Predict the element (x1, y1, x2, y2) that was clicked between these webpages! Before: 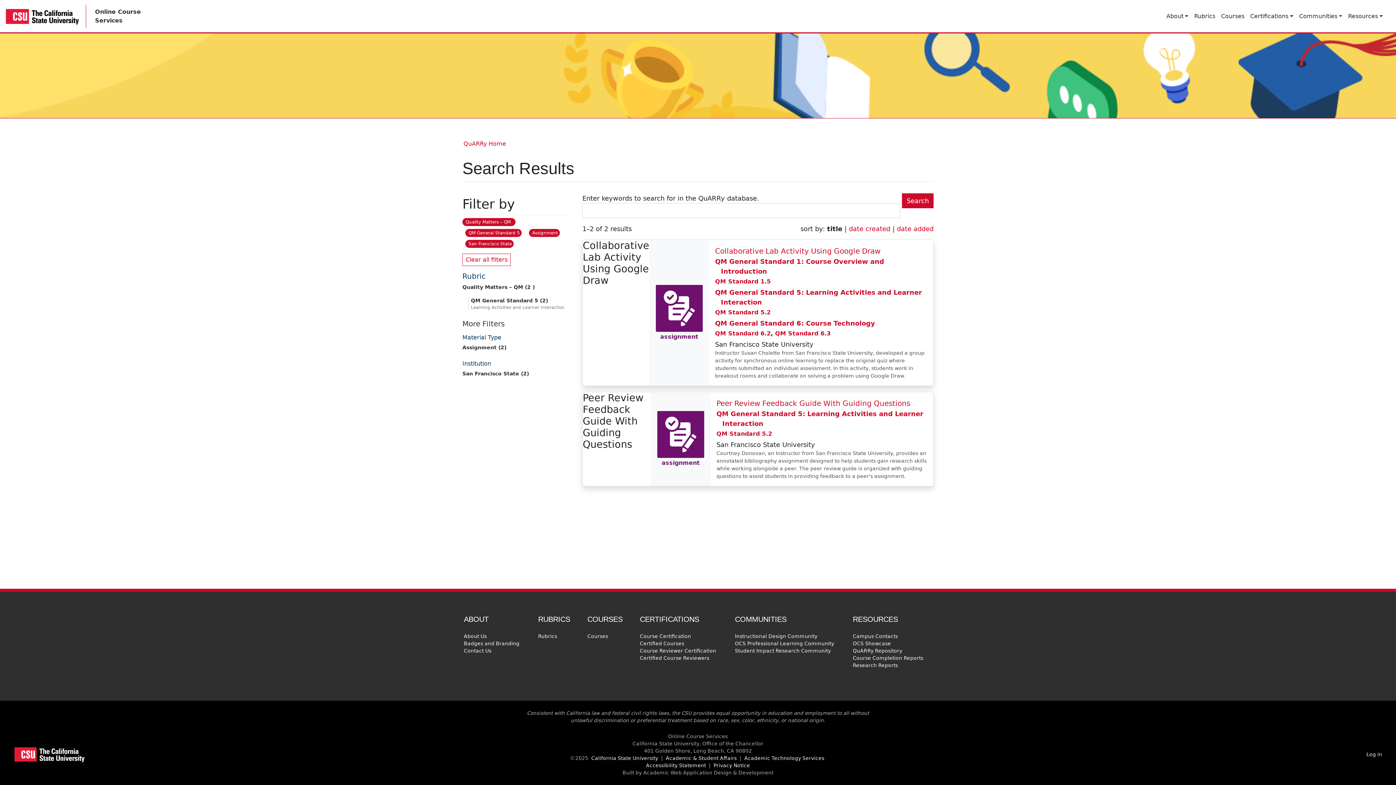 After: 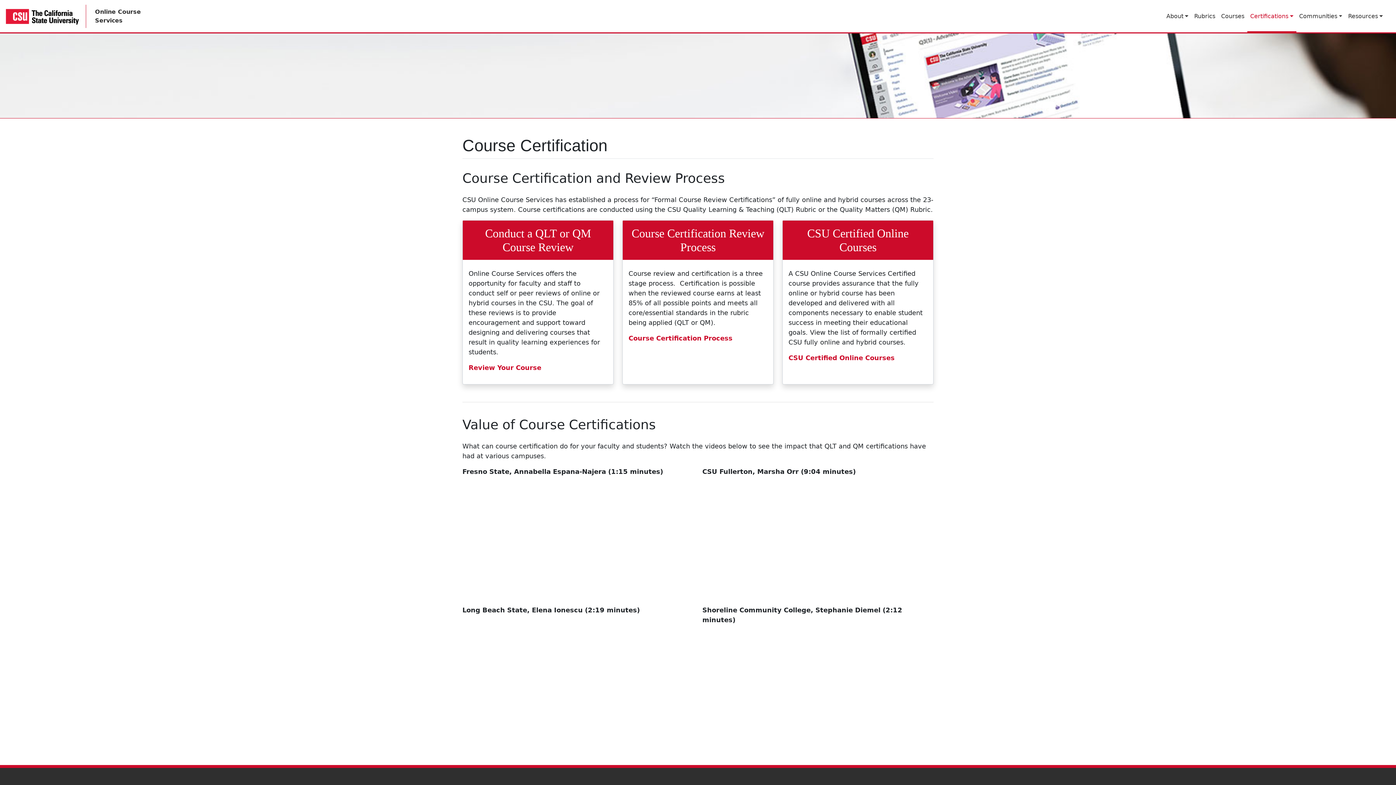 Action: label: Course Certification bbox: (638, 632, 692, 640)